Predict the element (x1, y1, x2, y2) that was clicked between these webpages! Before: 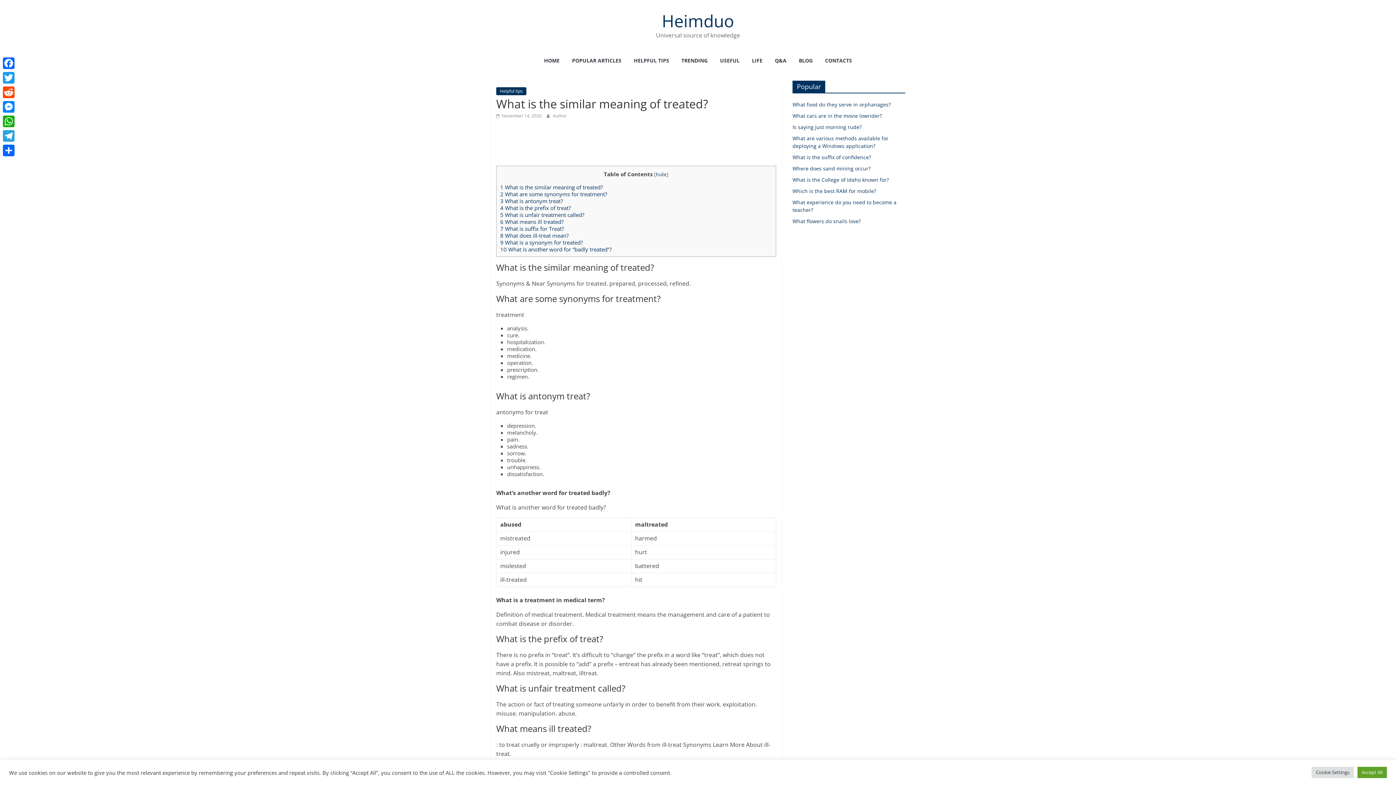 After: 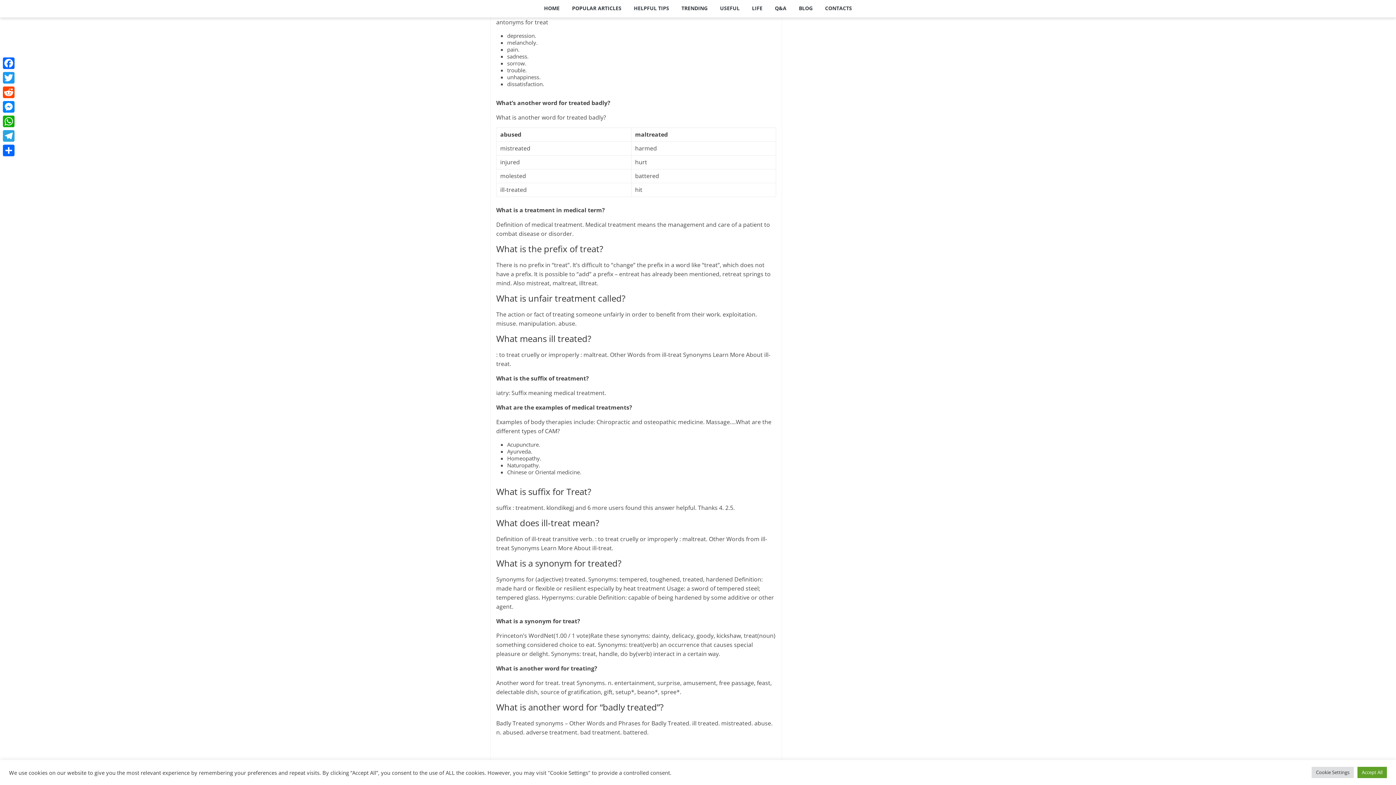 Action: label: 3 What is antonym treat? bbox: (500, 197, 562, 204)